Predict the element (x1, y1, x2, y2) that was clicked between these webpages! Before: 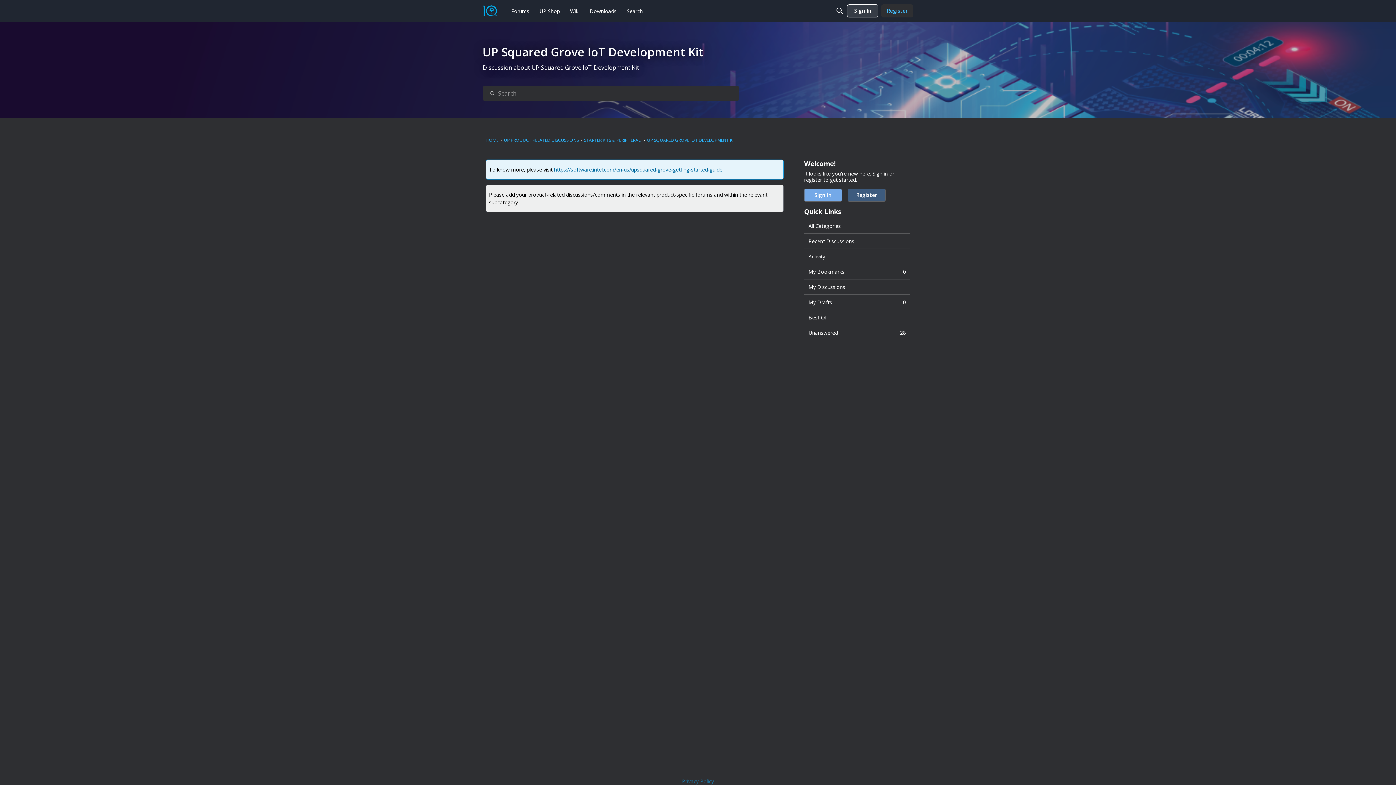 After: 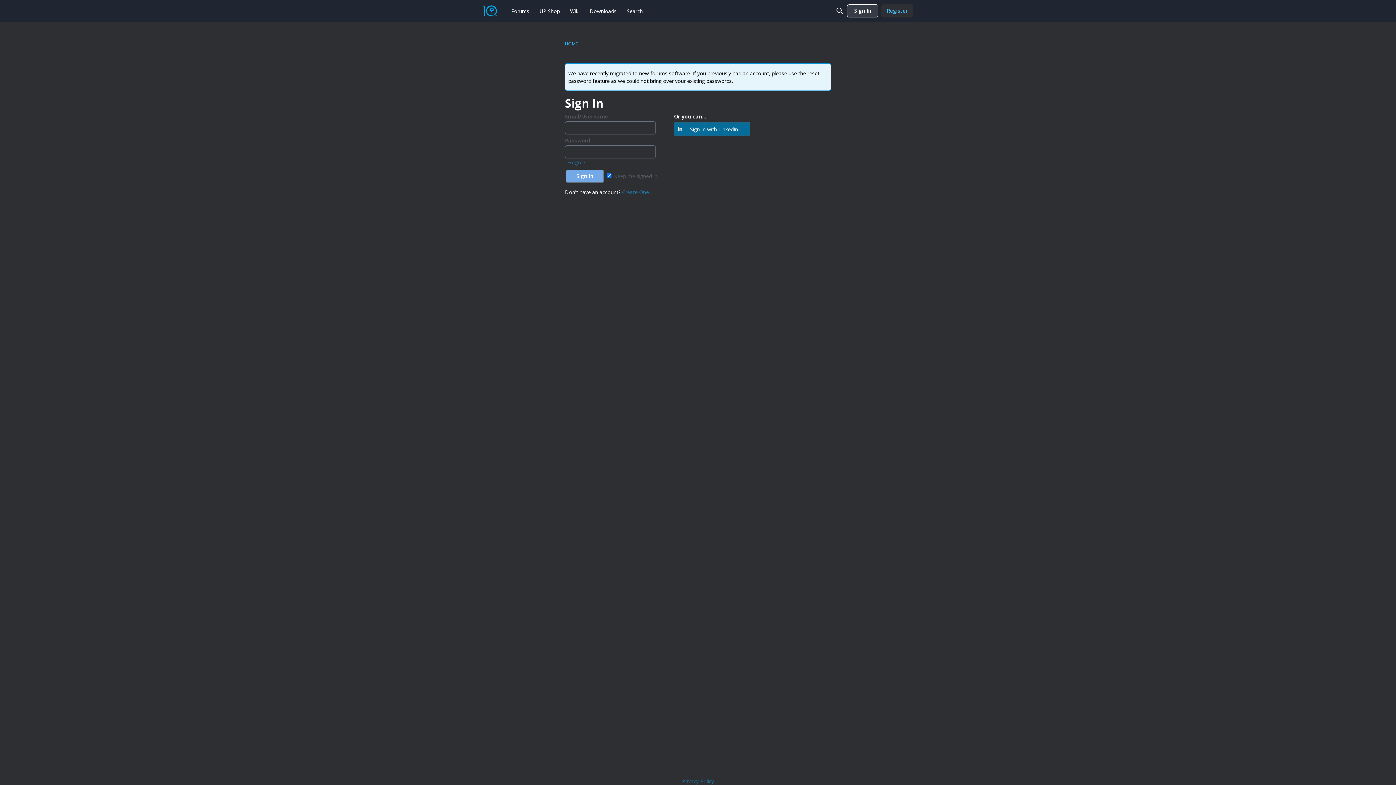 Action: bbox: (804, 264, 910, 279) label: My Bookmarks
0